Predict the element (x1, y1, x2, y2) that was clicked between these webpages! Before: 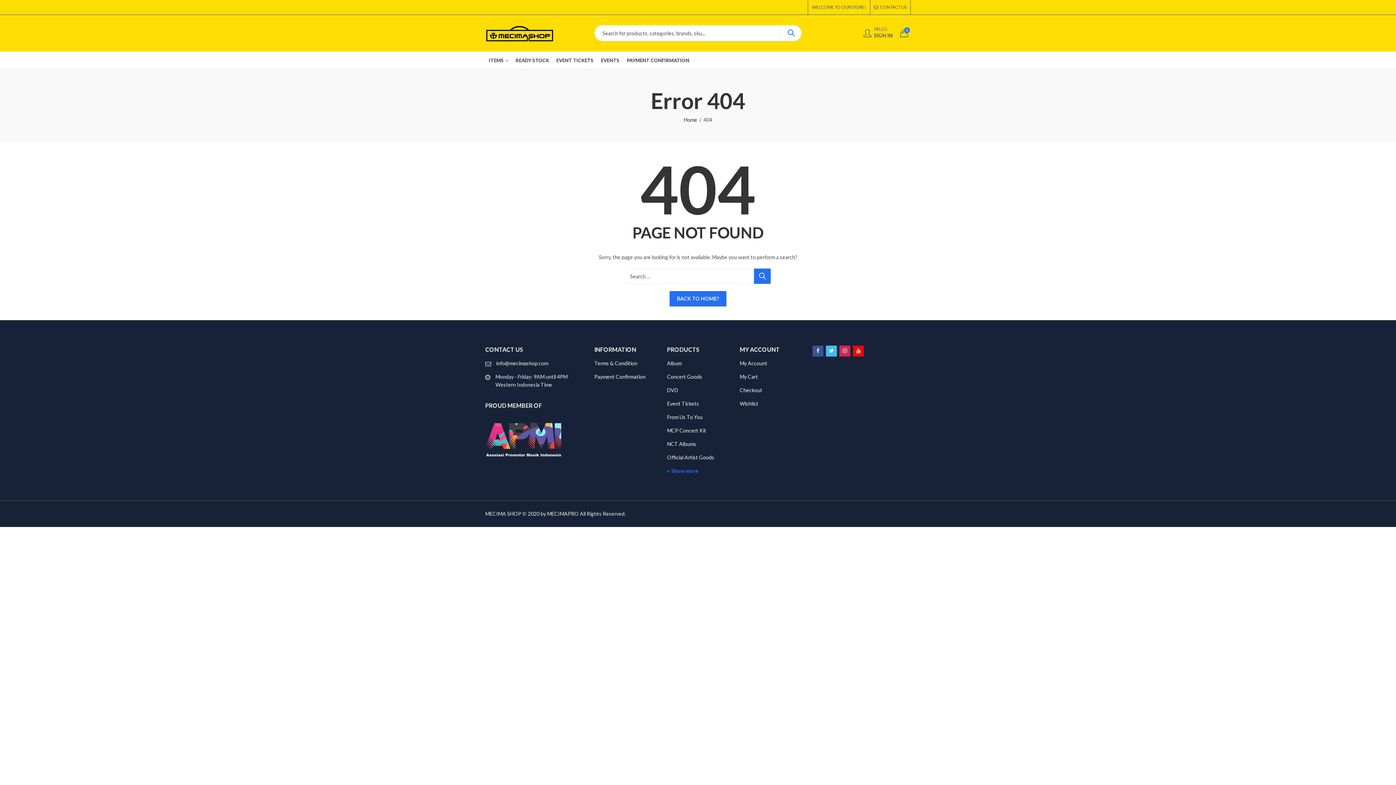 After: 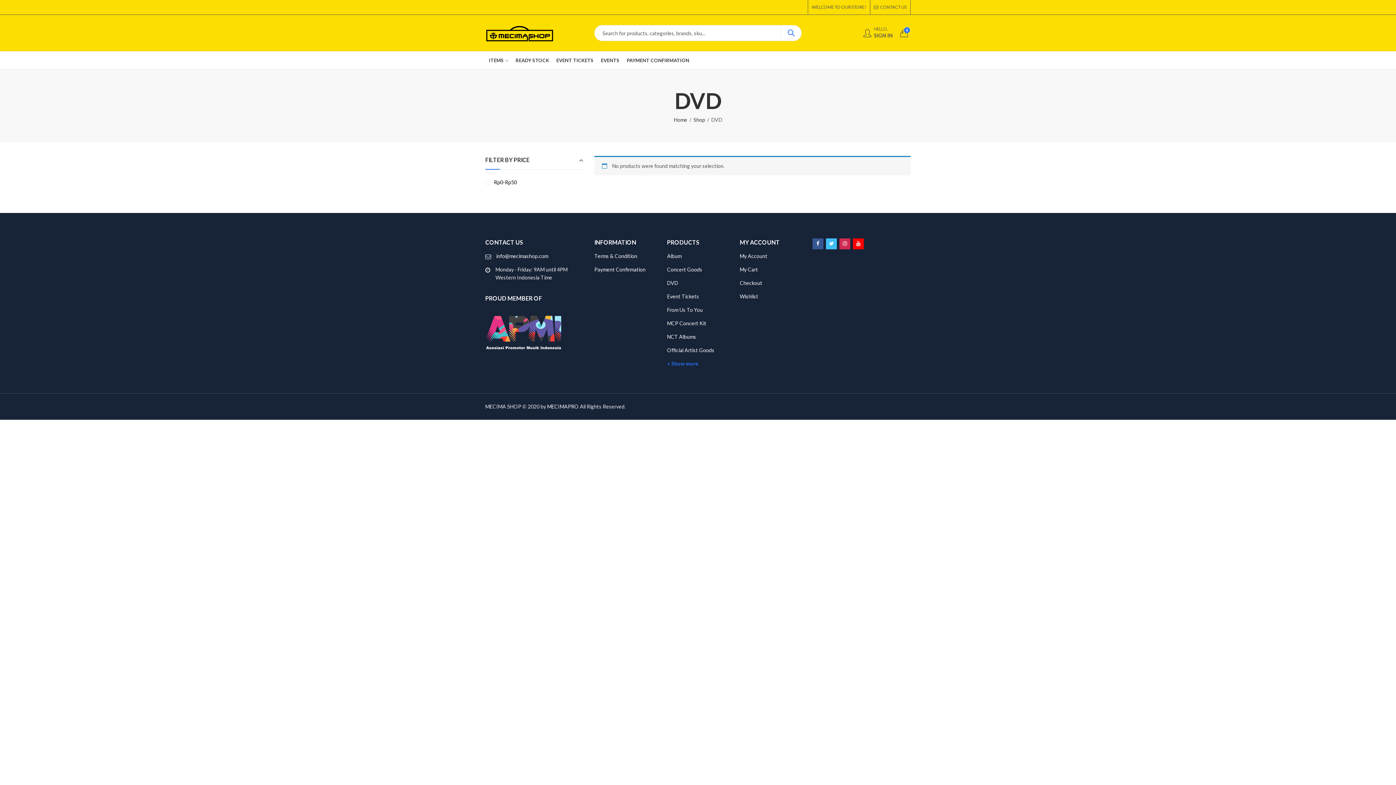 Action: bbox: (667, 387, 678, 393) label: DVD